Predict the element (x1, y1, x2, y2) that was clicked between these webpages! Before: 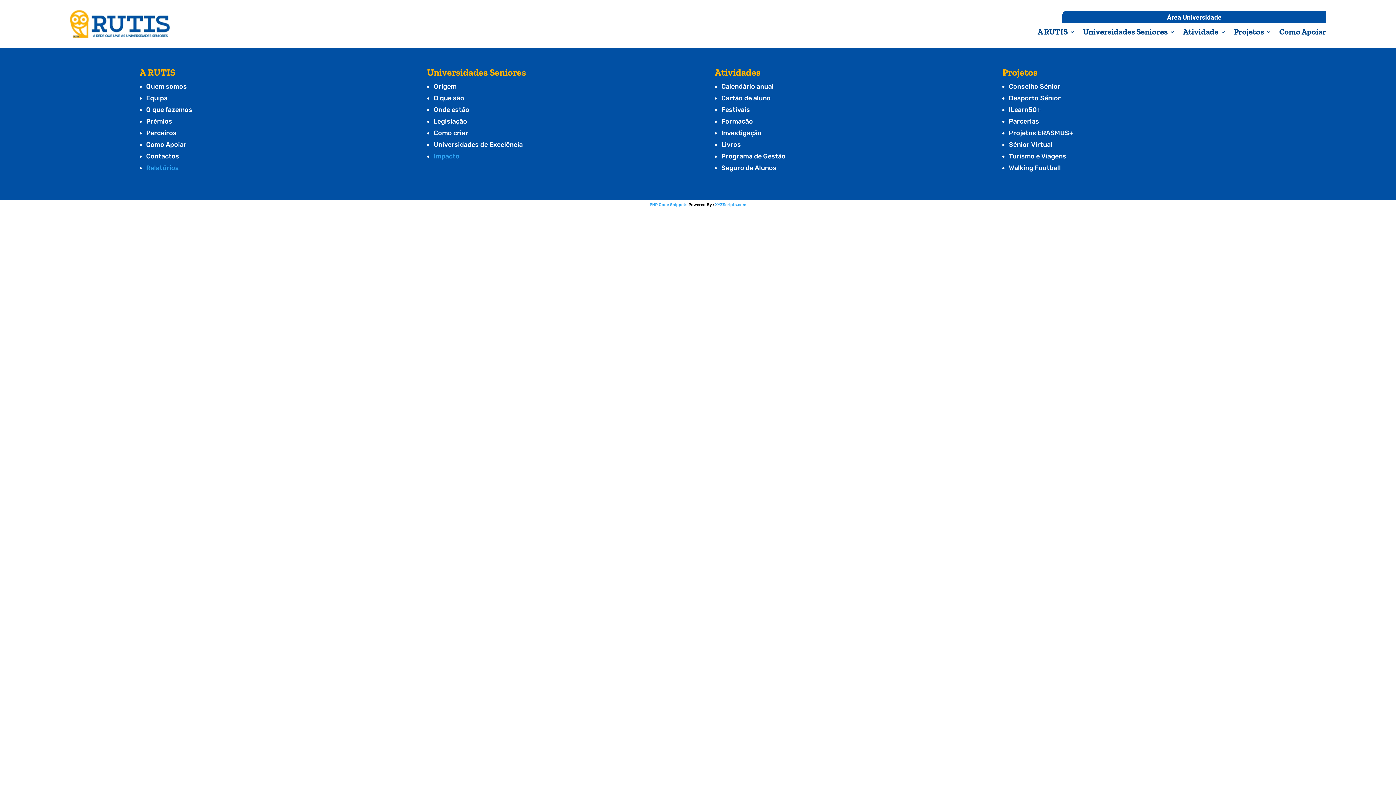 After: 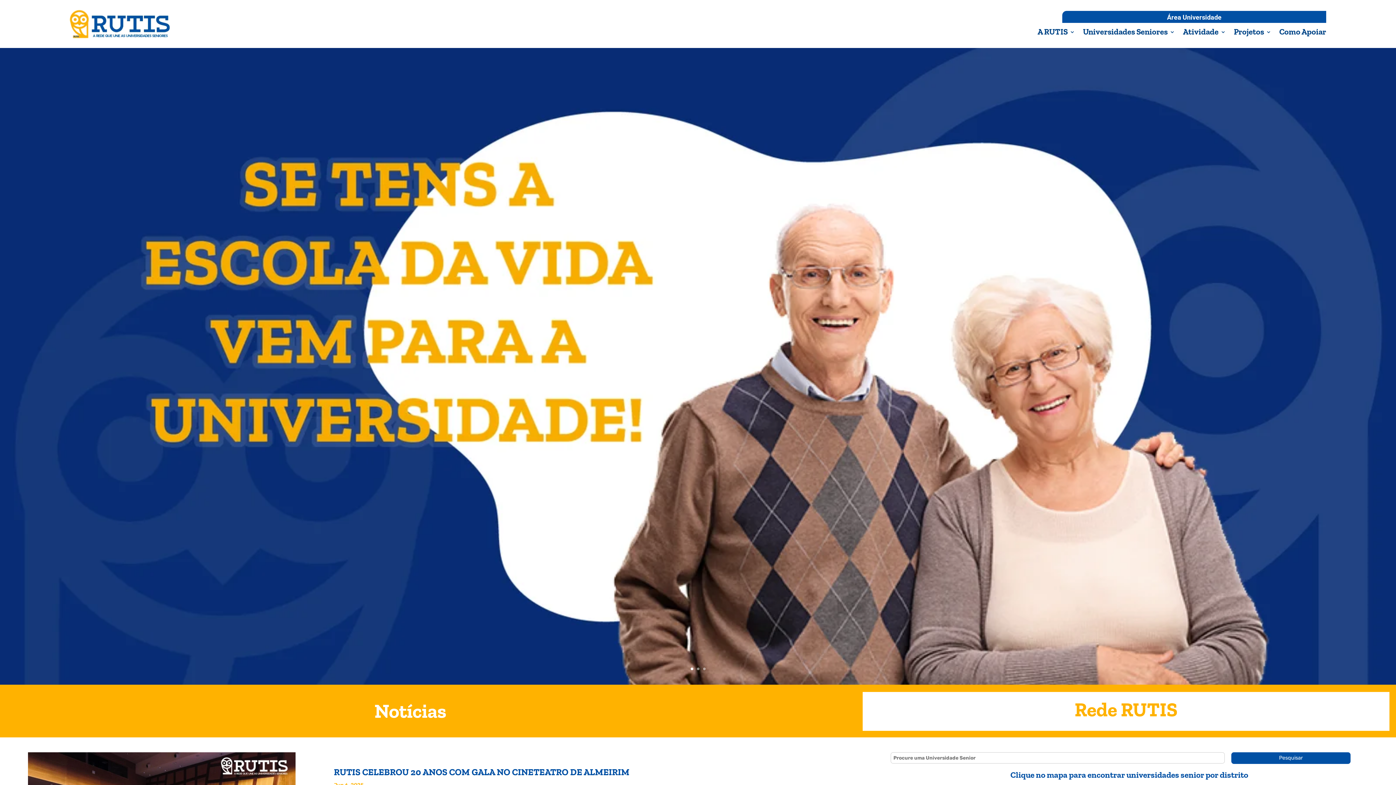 Action: bbox: (69, 32, 170, 40)